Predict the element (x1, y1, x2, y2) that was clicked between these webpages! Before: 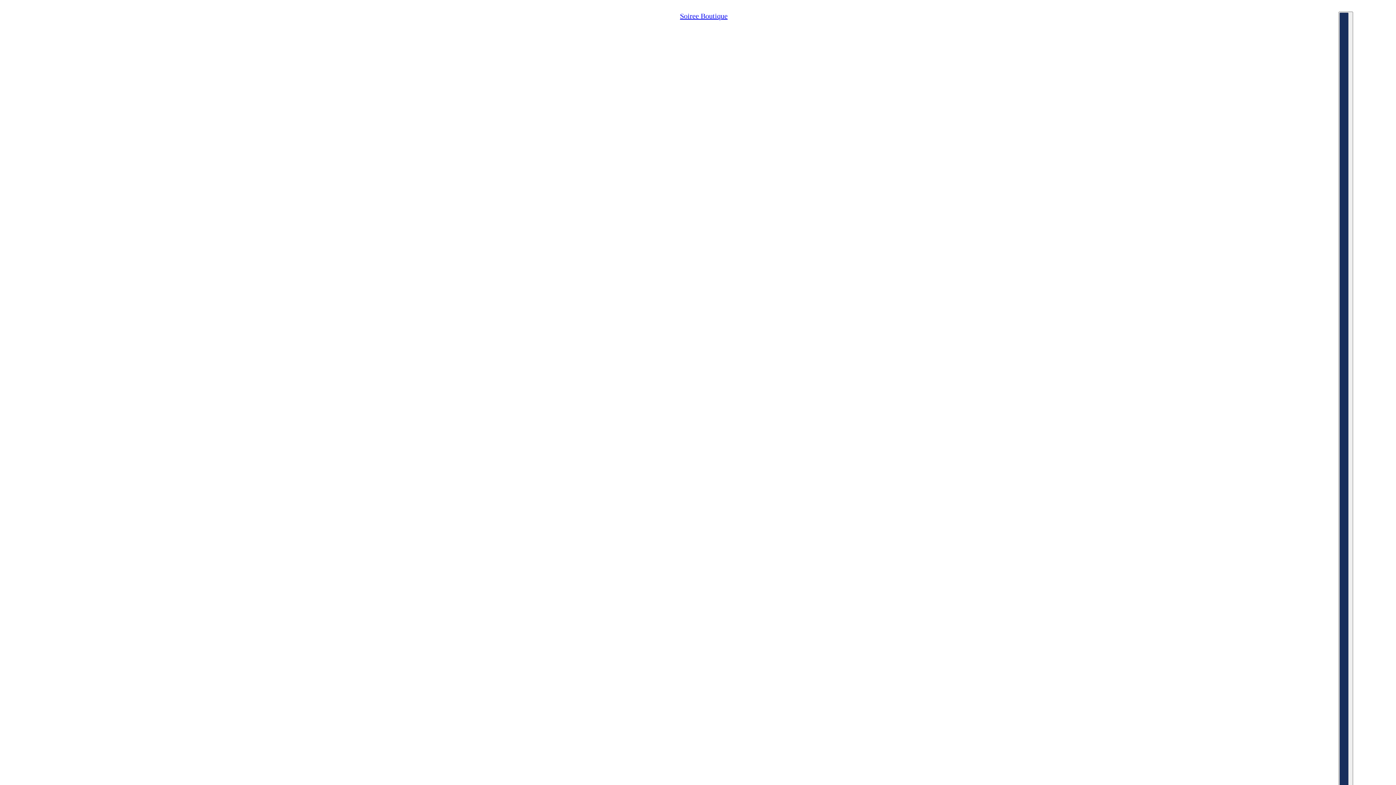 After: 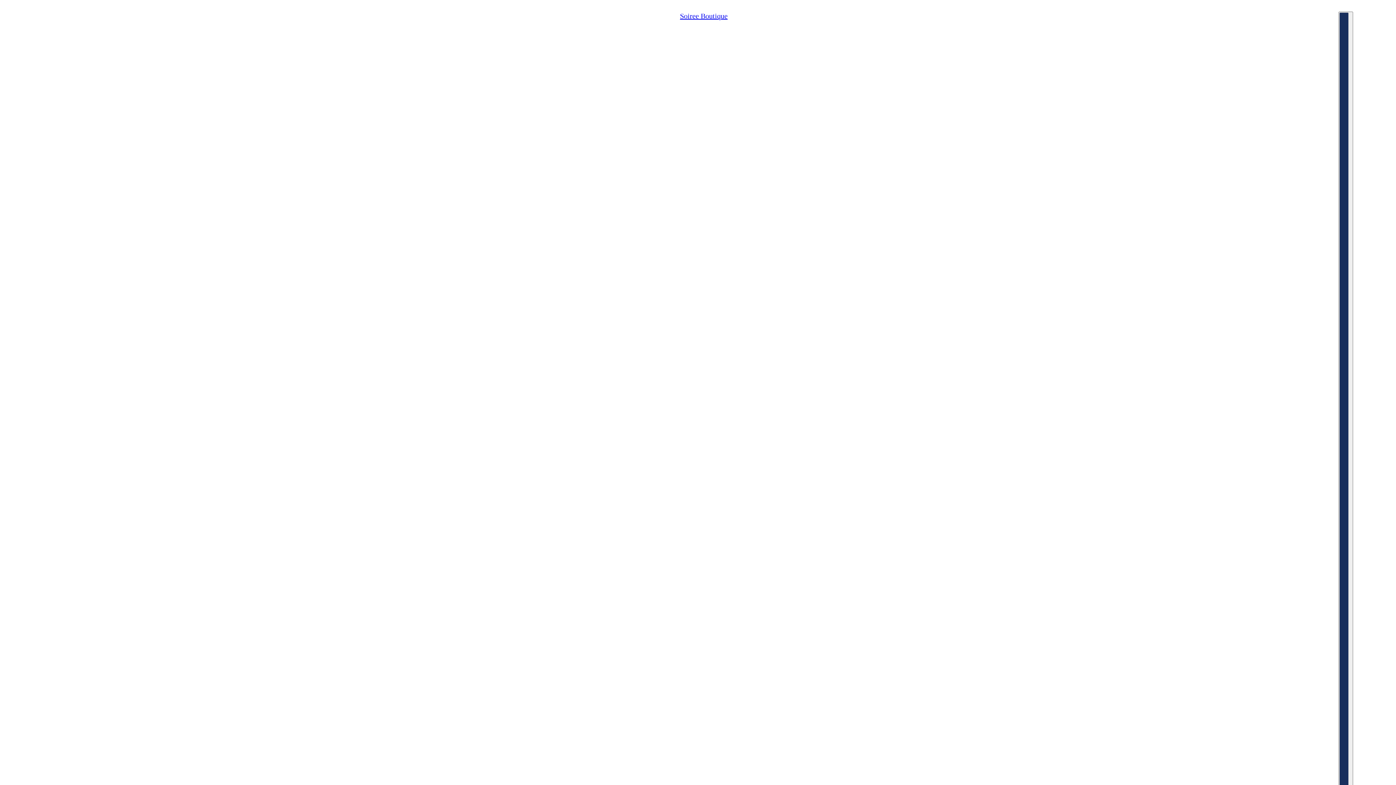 Action: bbox: (680, 11, 727, 20) label: Soiree Boutique